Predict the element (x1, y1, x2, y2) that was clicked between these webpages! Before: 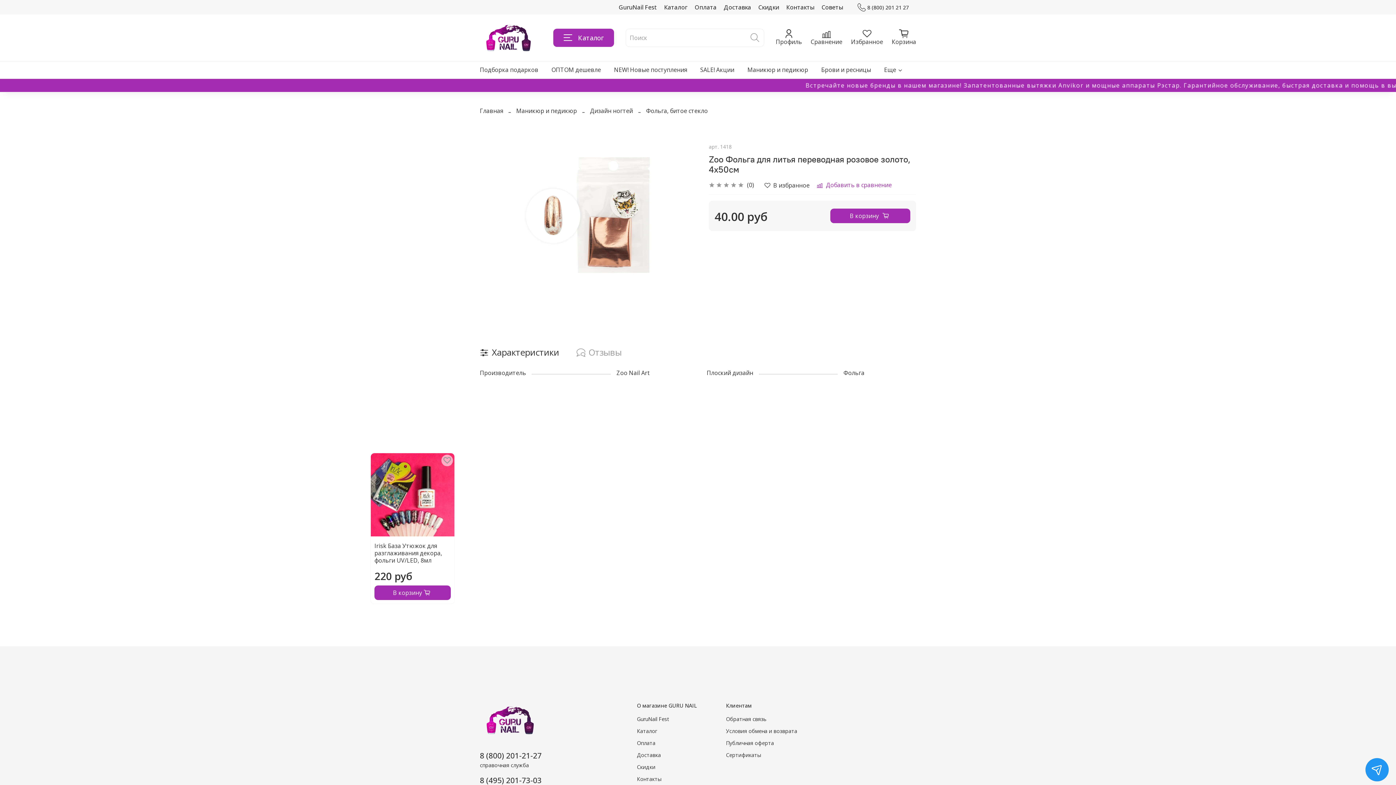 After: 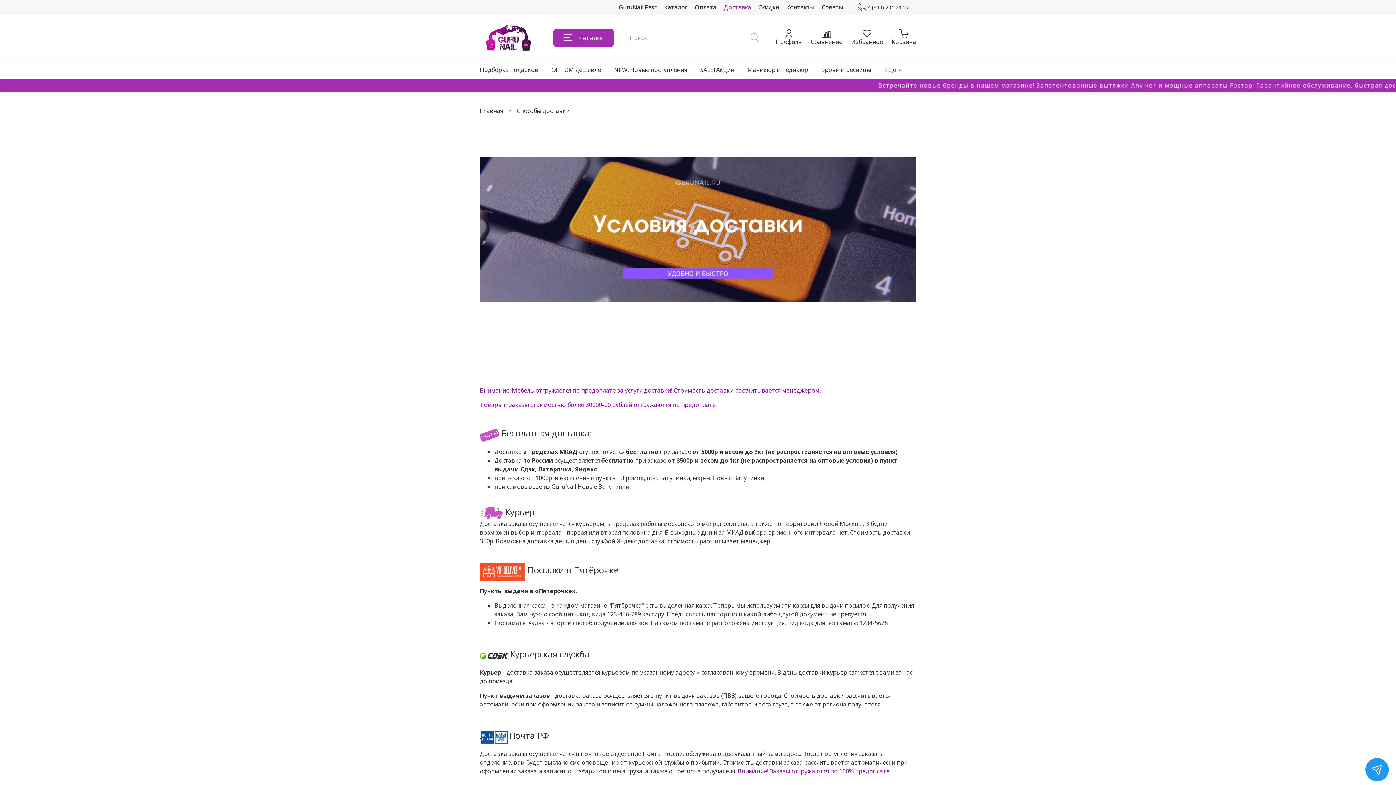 Action: label: Доставка bbox: (637, 751, 697, 759)